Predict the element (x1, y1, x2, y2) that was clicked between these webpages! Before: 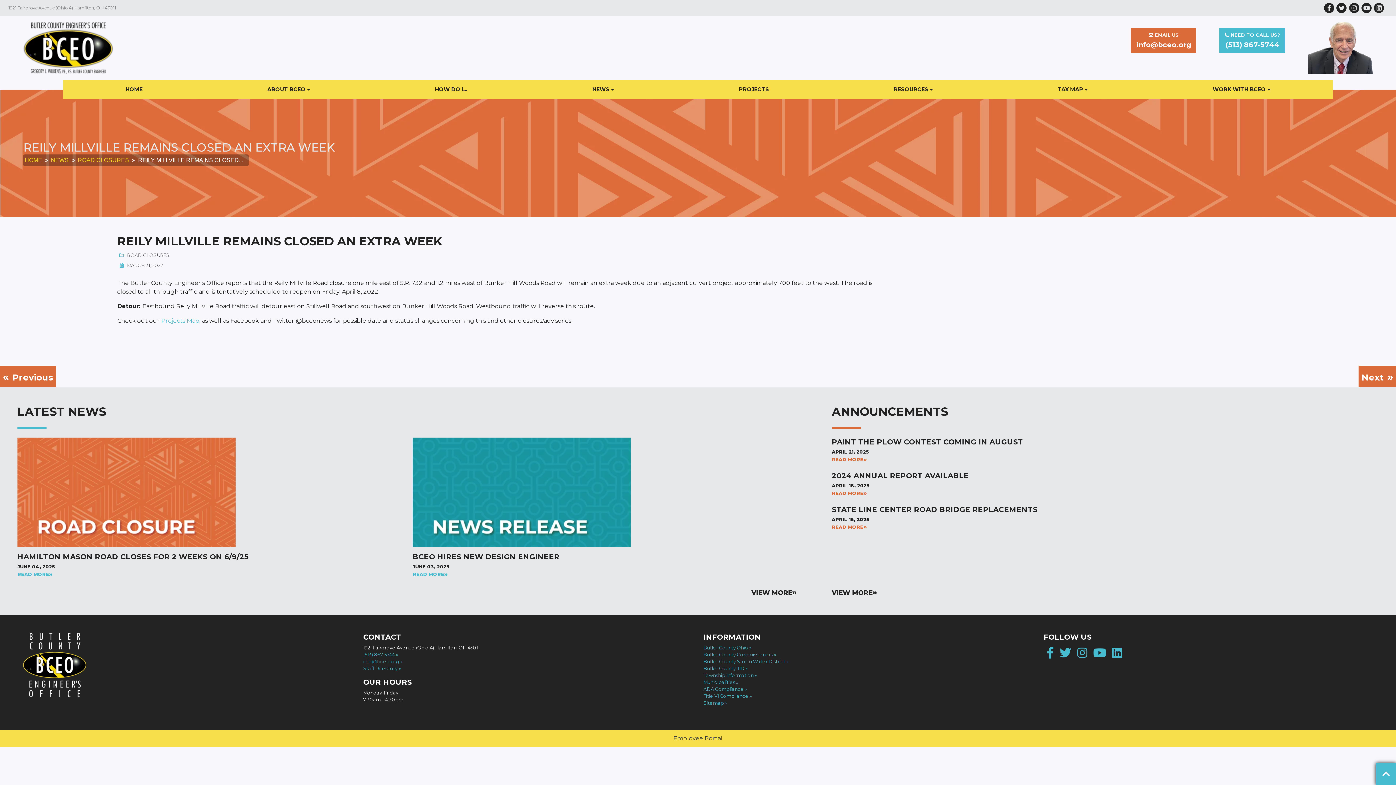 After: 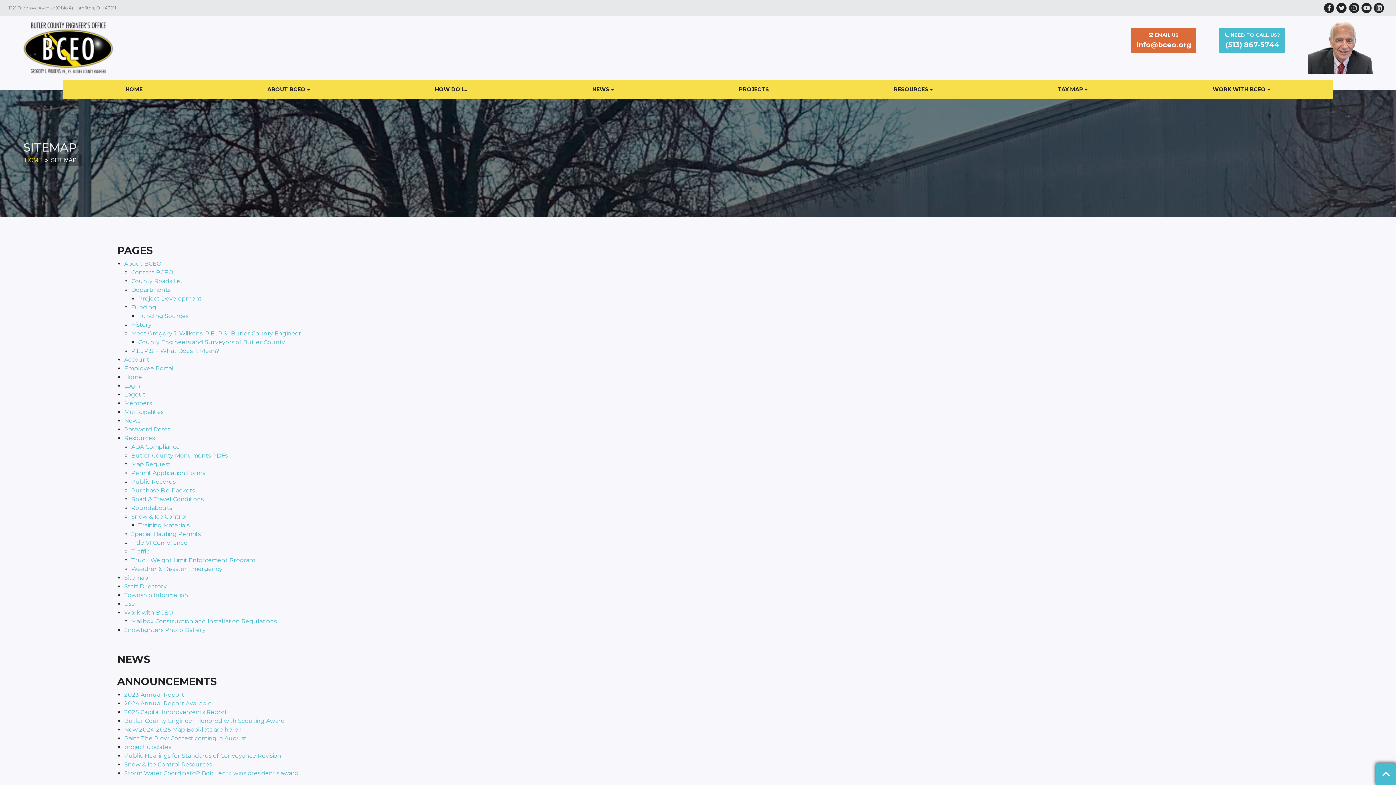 Action: label: Sitemap bbox: (703, 700, 727, 706)